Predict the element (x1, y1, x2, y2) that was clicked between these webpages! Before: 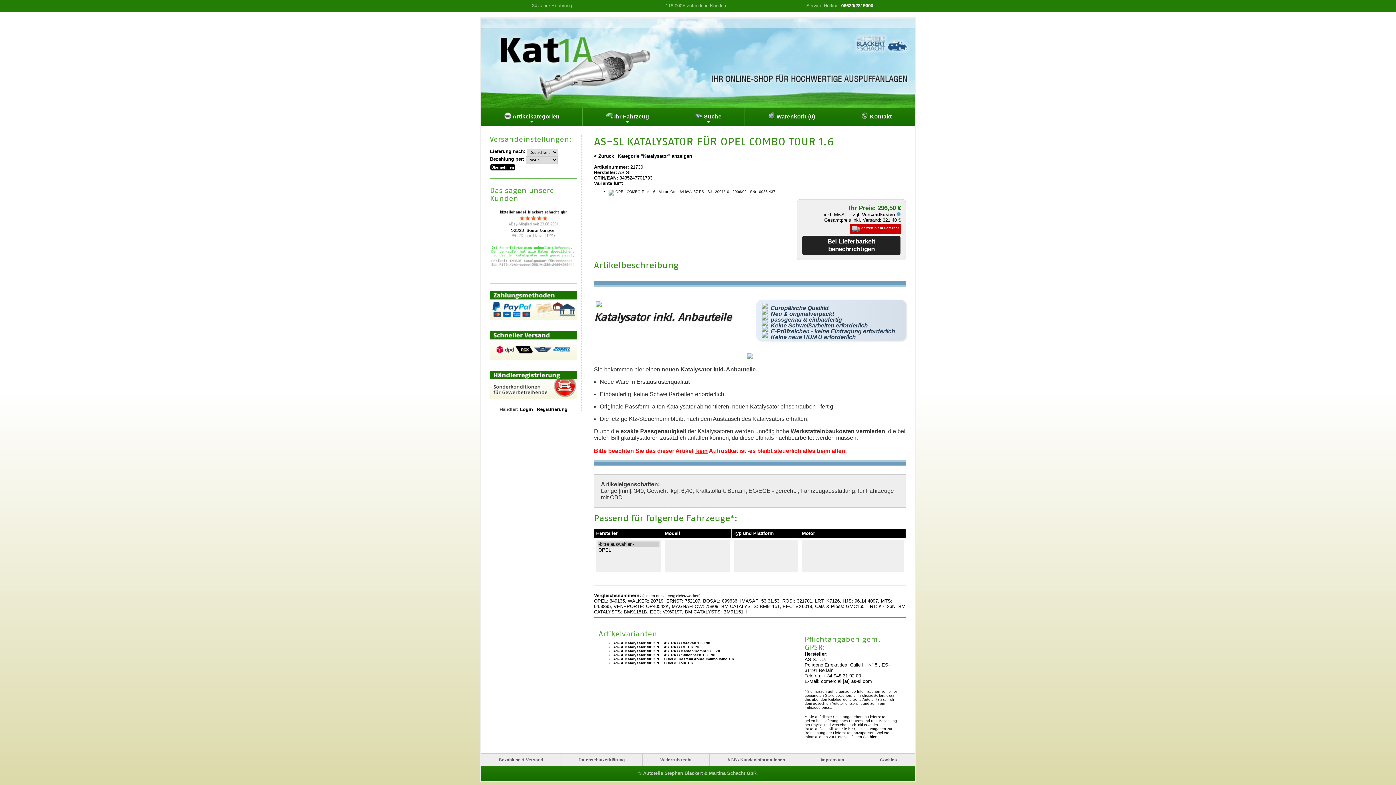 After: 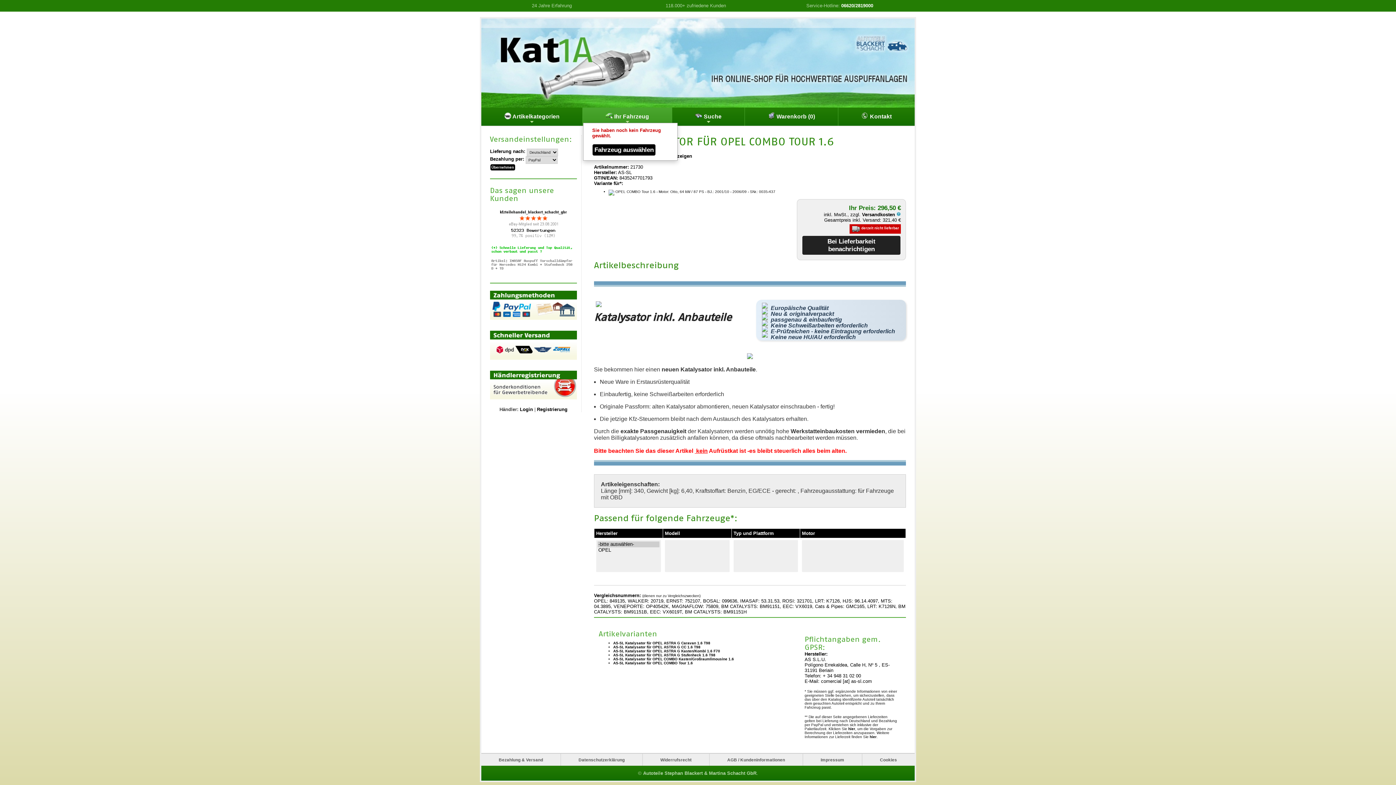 Action: label:  Ihr Fahrzeug bbox: (582, 107, 672, 125)